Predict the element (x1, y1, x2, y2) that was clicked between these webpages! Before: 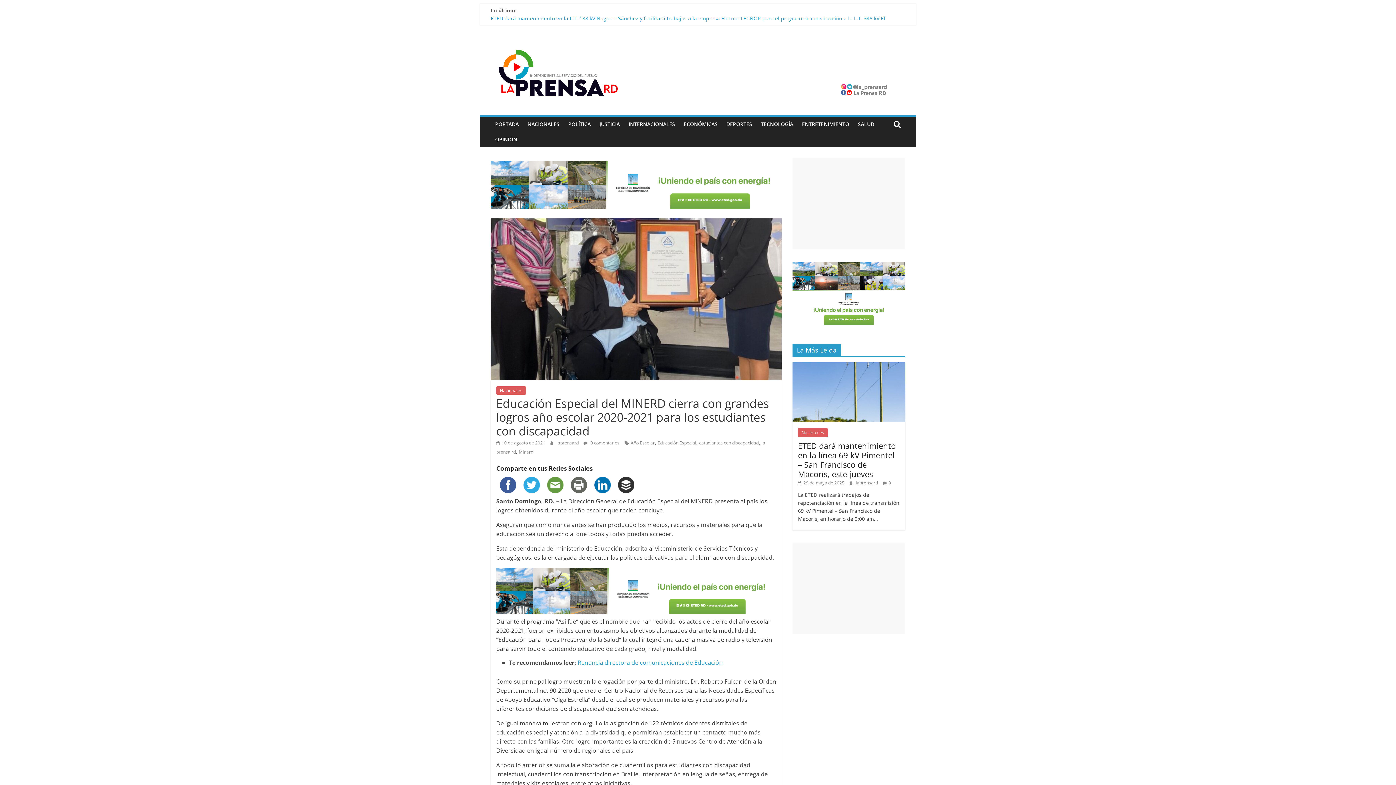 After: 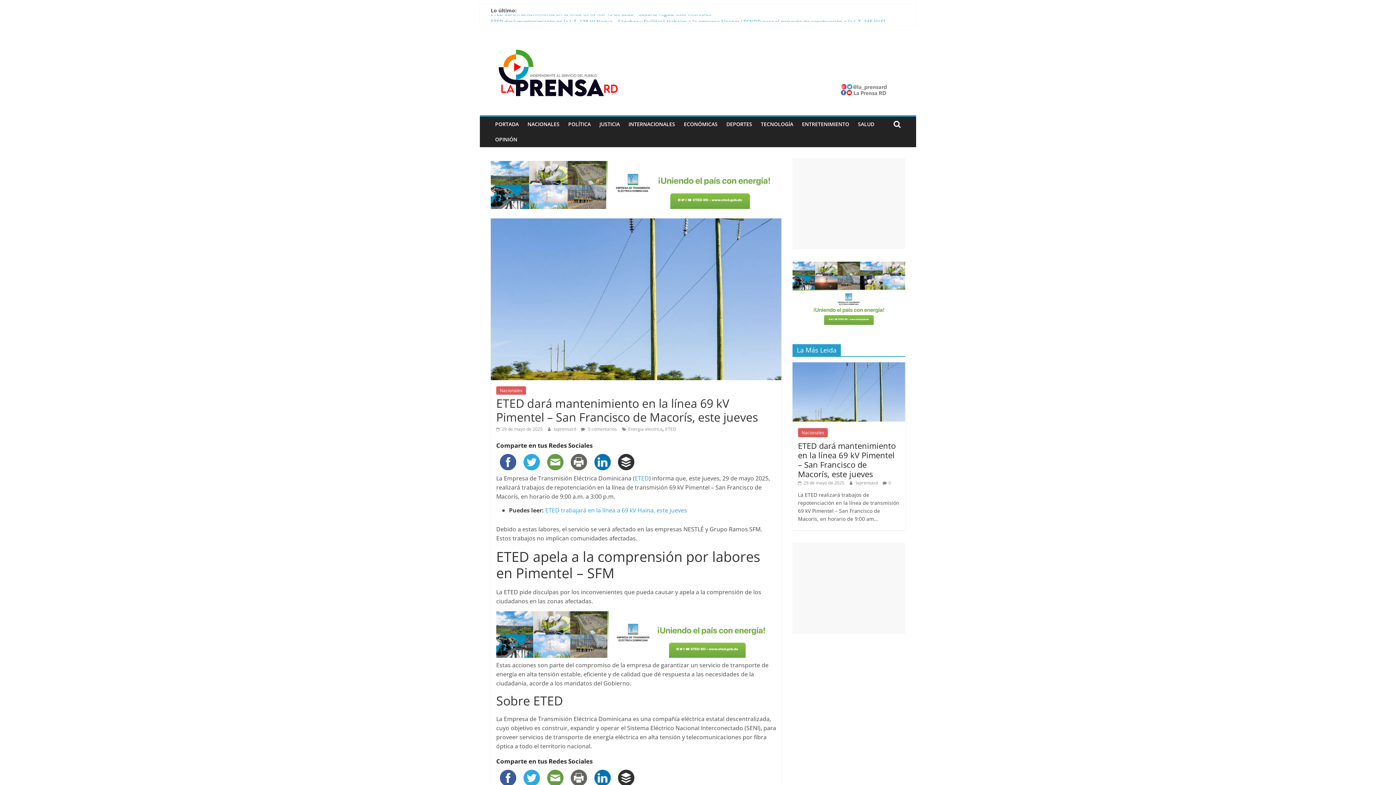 Action: bbox: (792, 362, 905, 369)